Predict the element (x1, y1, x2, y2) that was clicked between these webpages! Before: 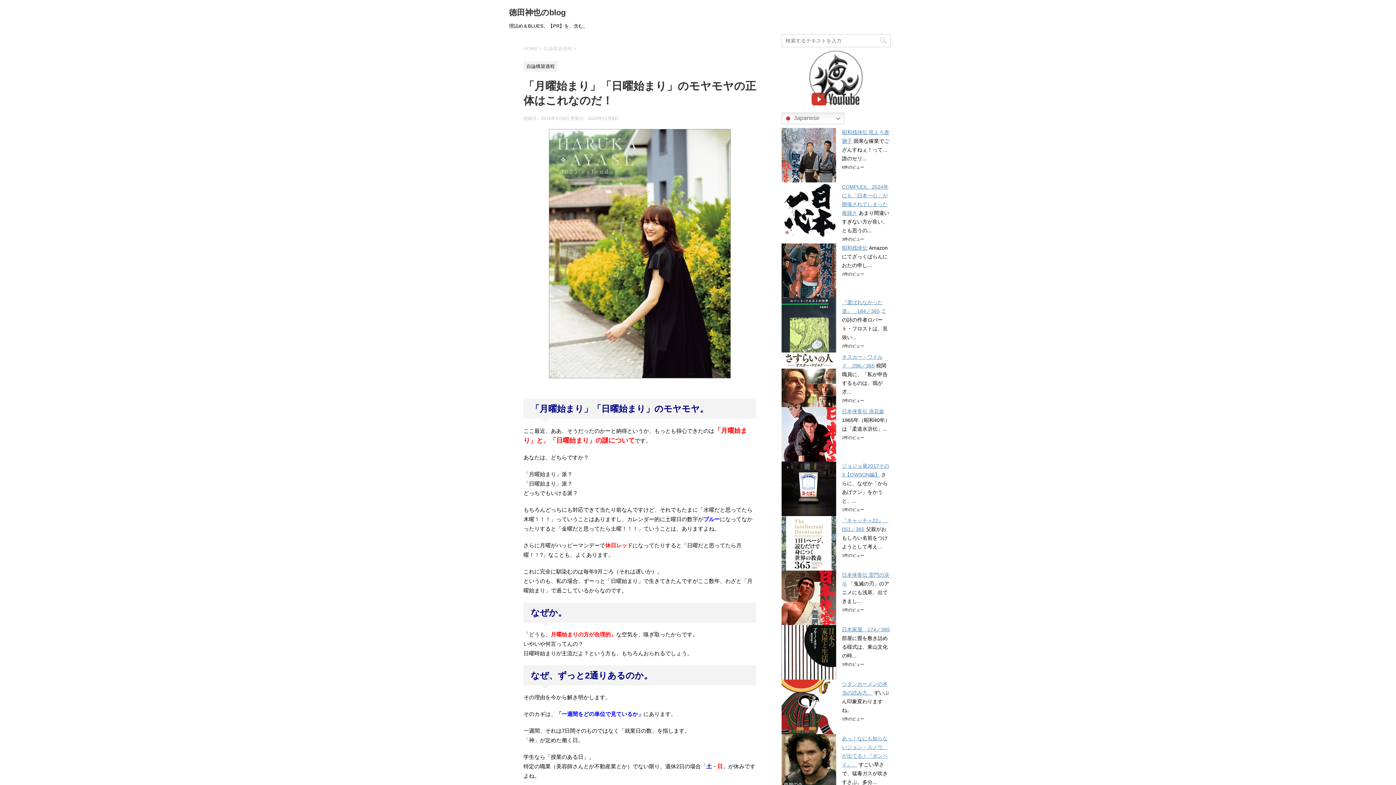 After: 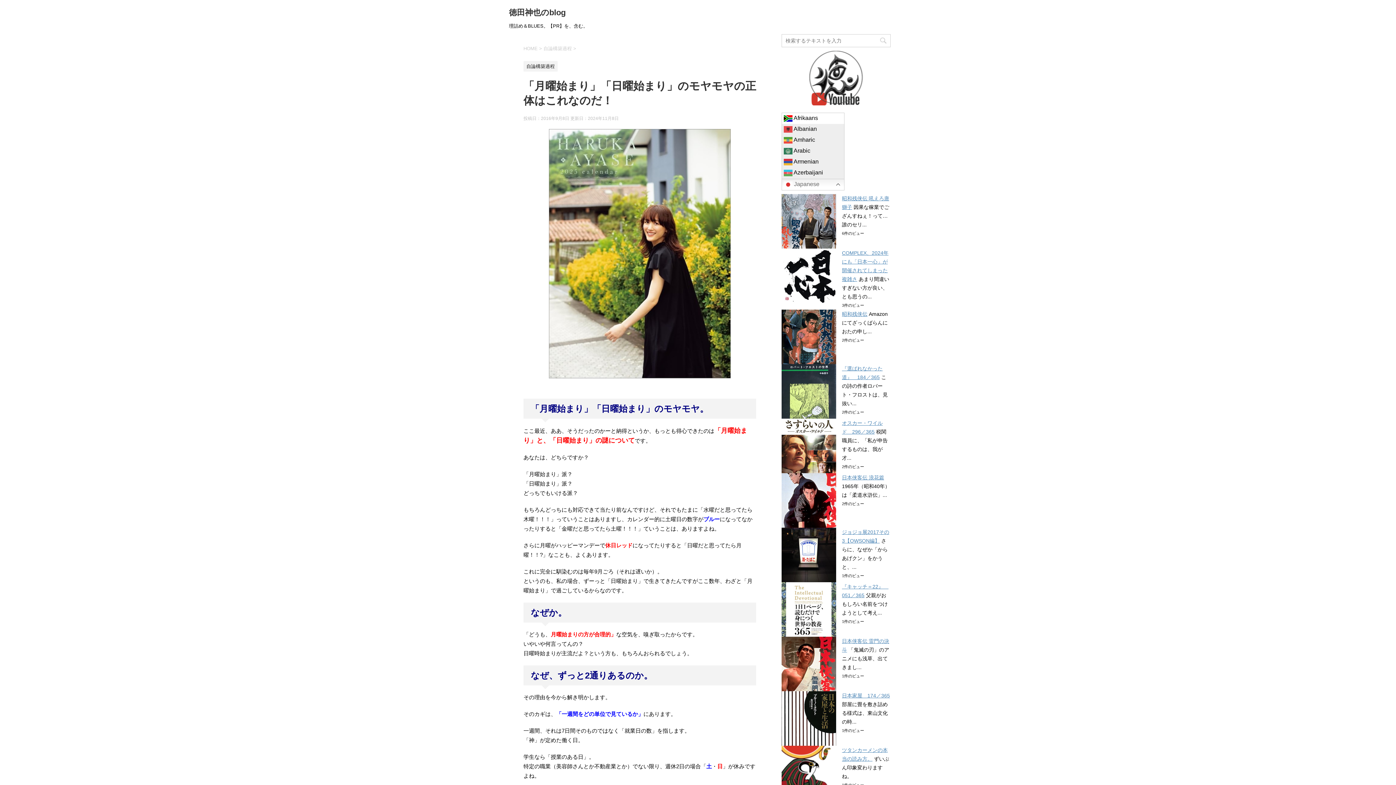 Action: label:  Japanese bbox: (781, 112, 844, 124)